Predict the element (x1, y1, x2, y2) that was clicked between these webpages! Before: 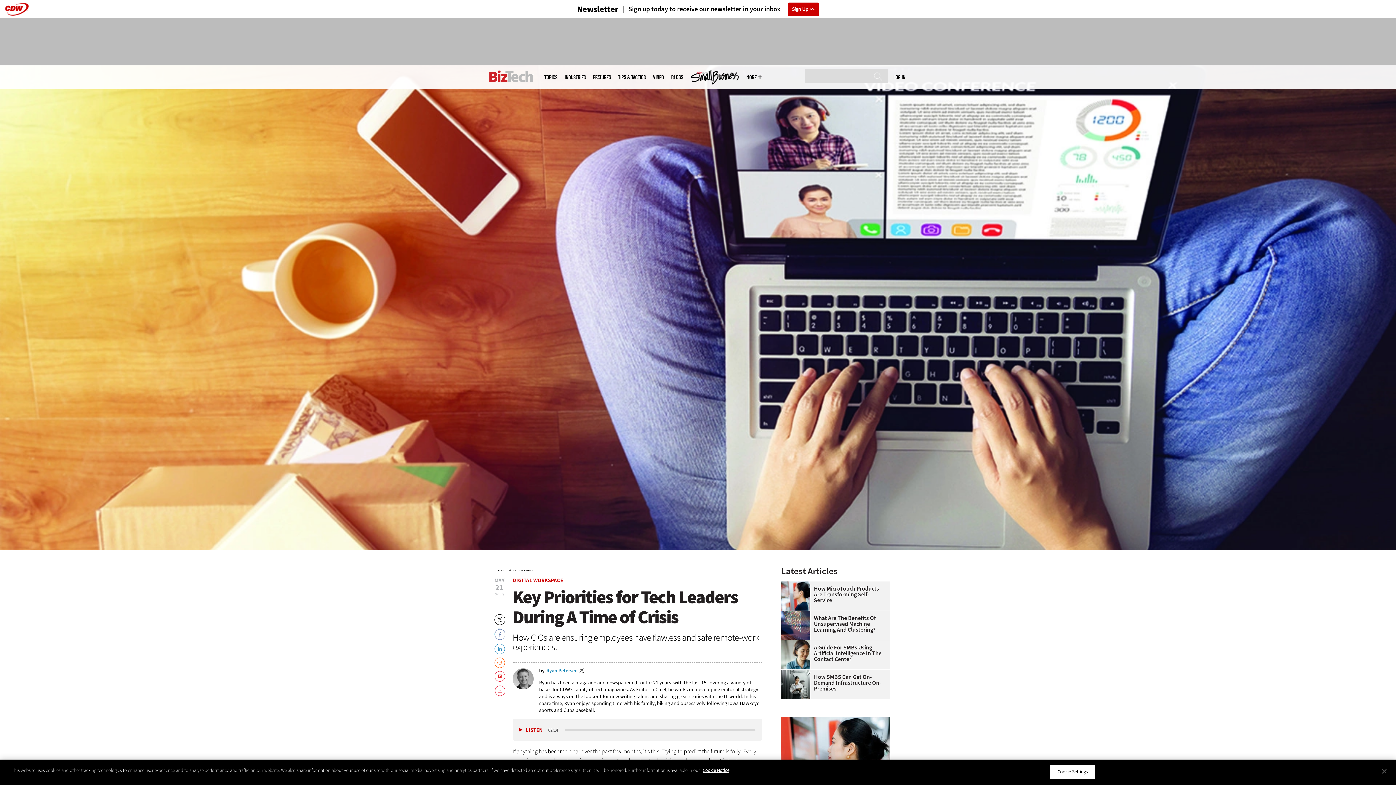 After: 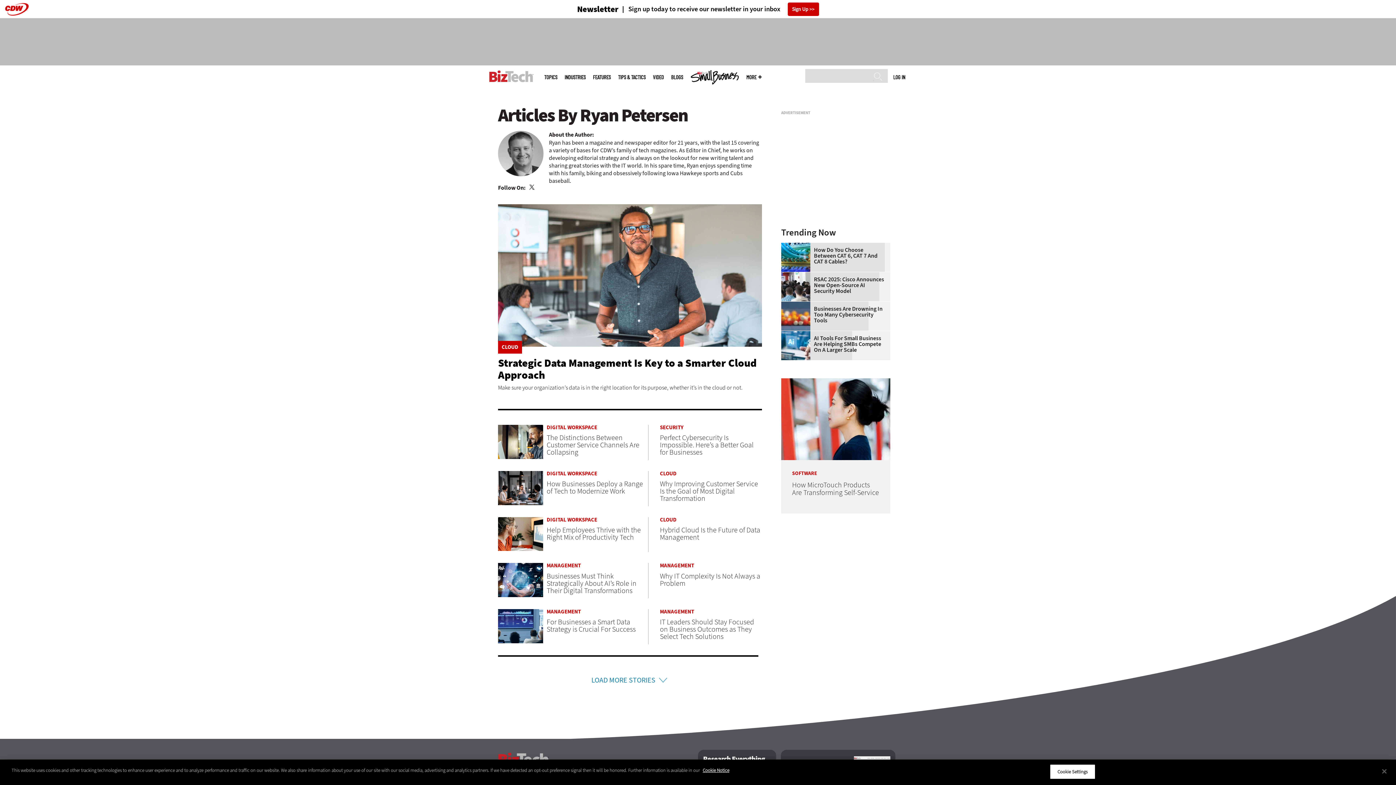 Action: bbox: (546, 668, 577, 673) label: Ryan Petersen